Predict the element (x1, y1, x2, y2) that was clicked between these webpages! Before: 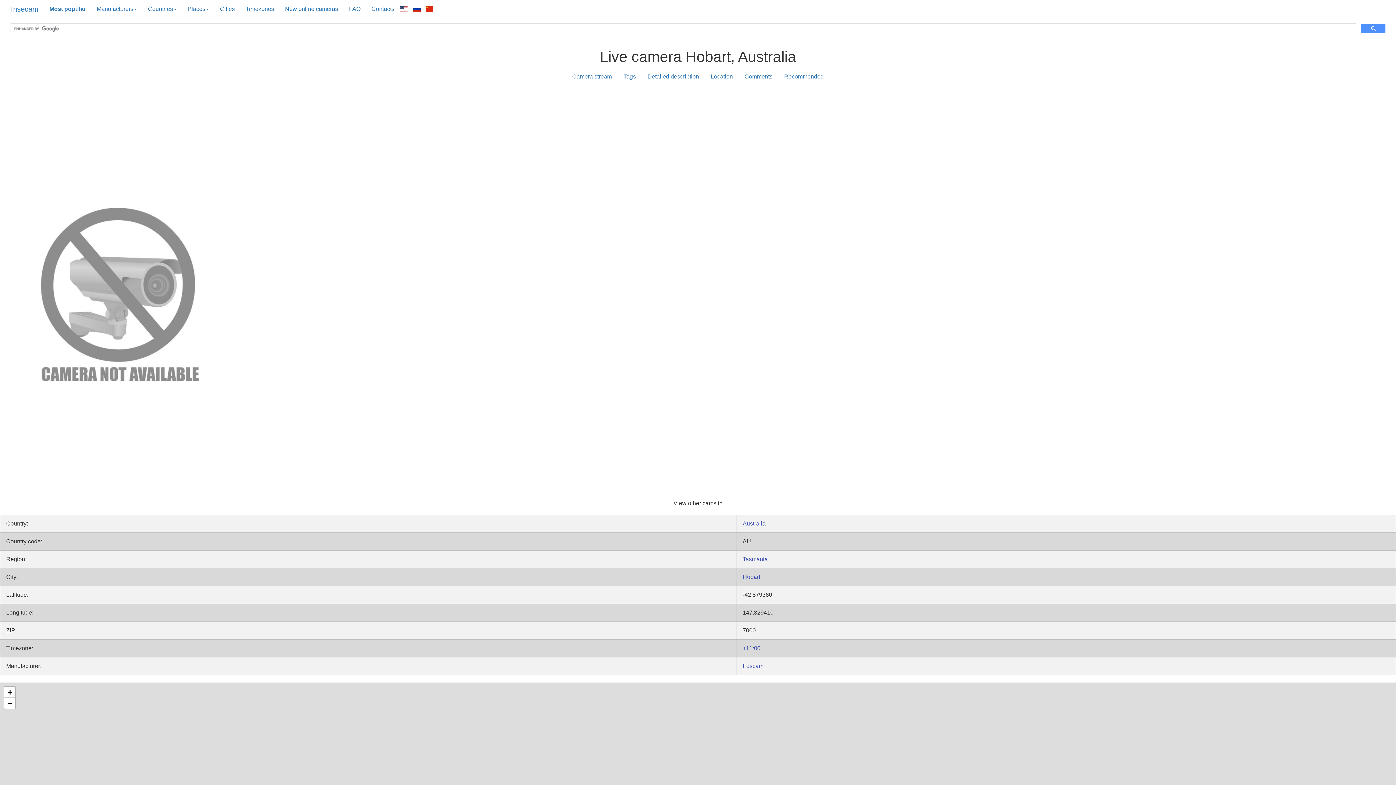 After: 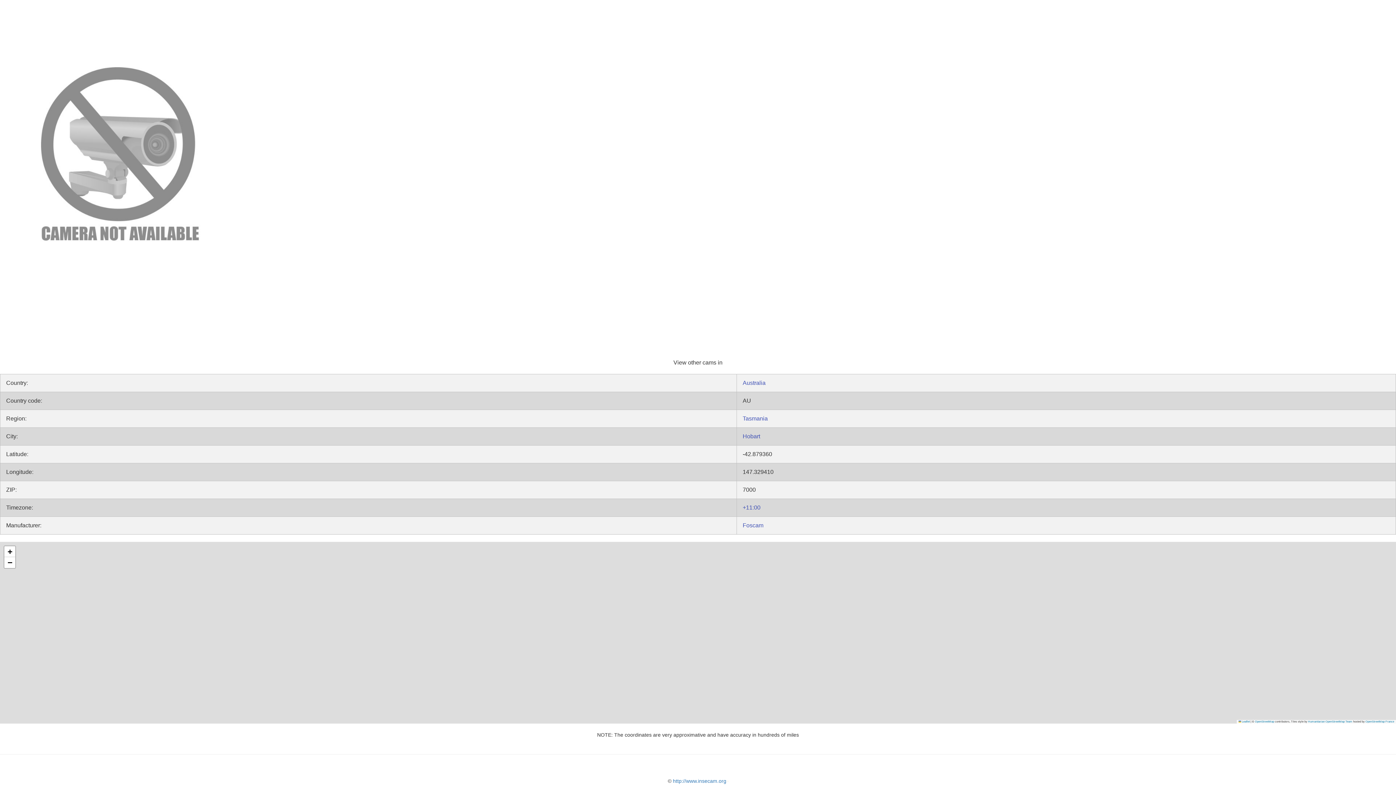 Action: label: Camera stream bbox: (566, 69, 617, 84)